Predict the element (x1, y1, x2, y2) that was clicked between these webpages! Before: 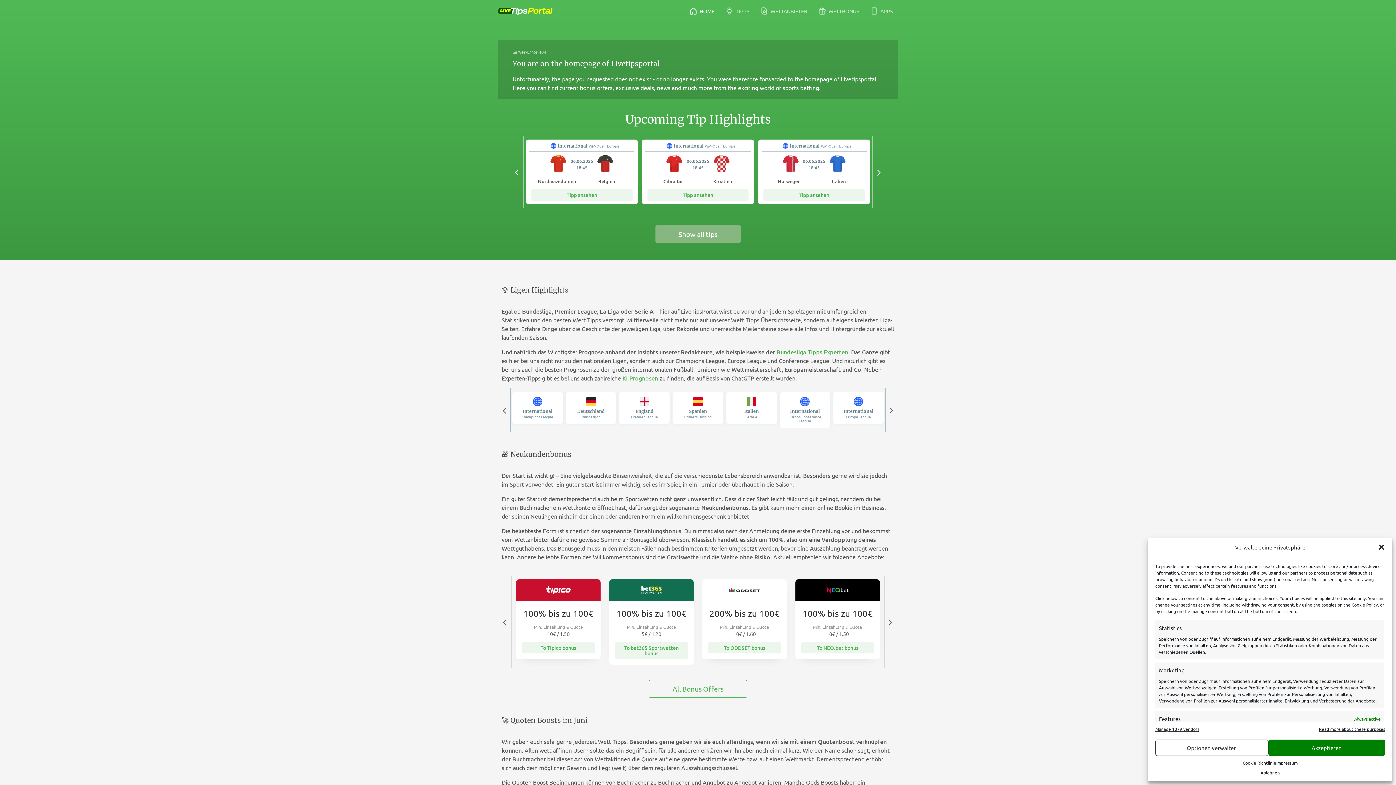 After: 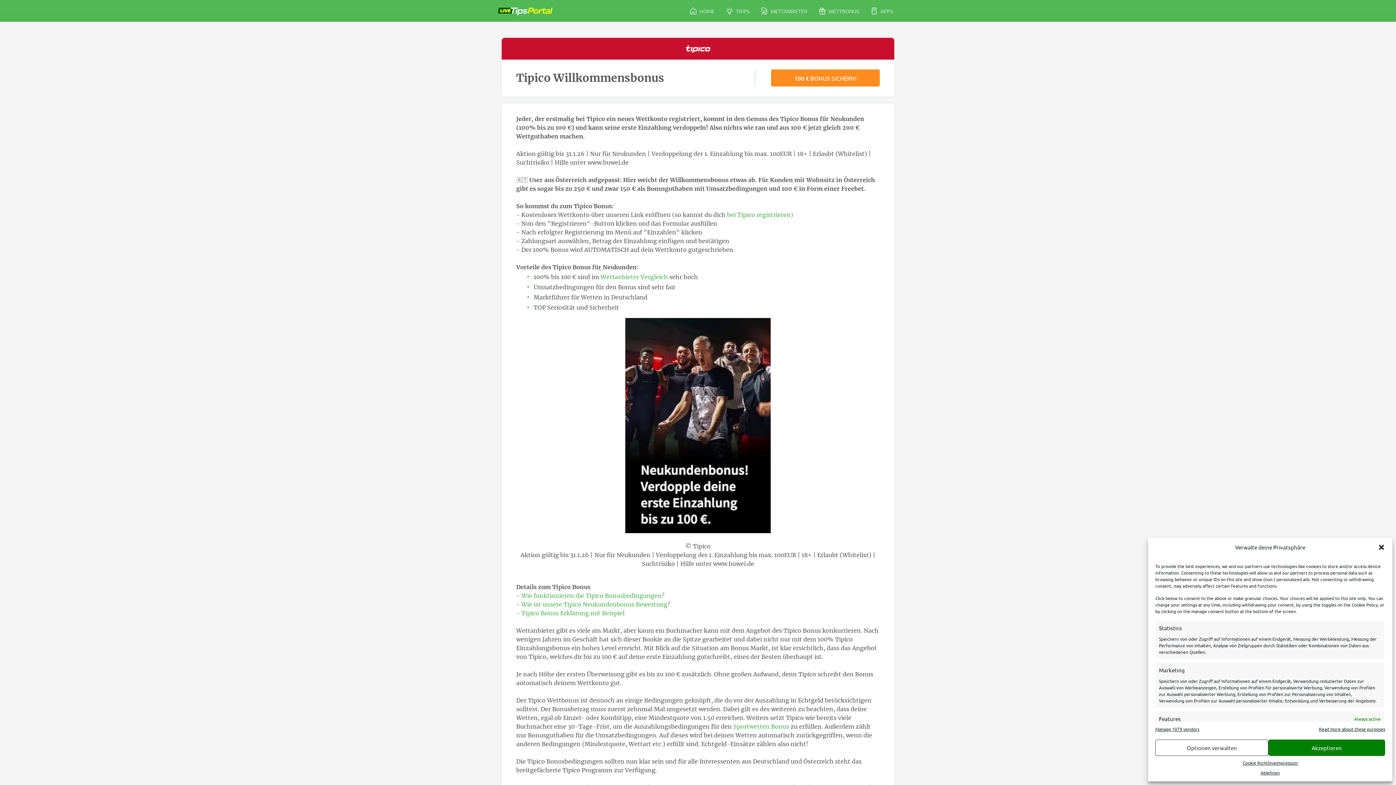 Action: bbox: (516, 576, 600, 604)